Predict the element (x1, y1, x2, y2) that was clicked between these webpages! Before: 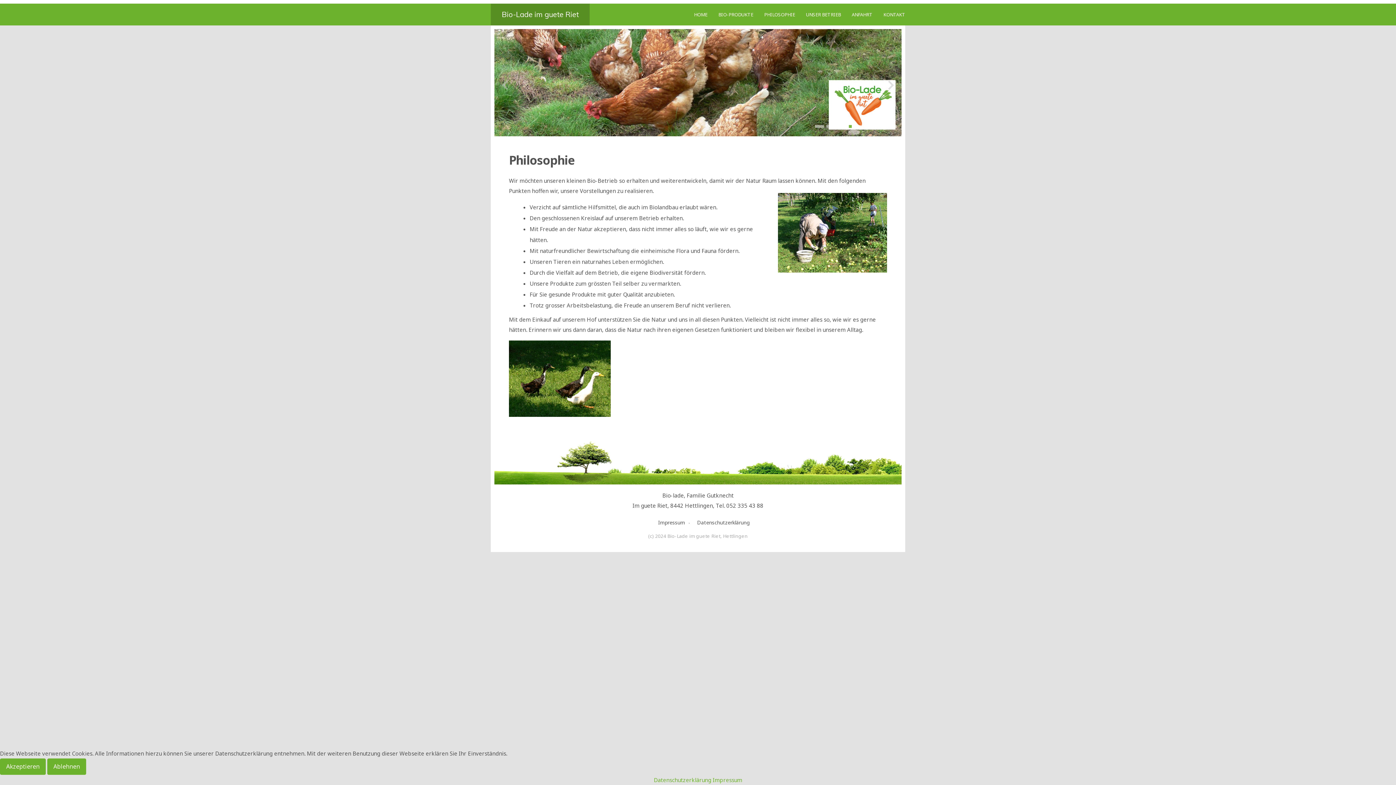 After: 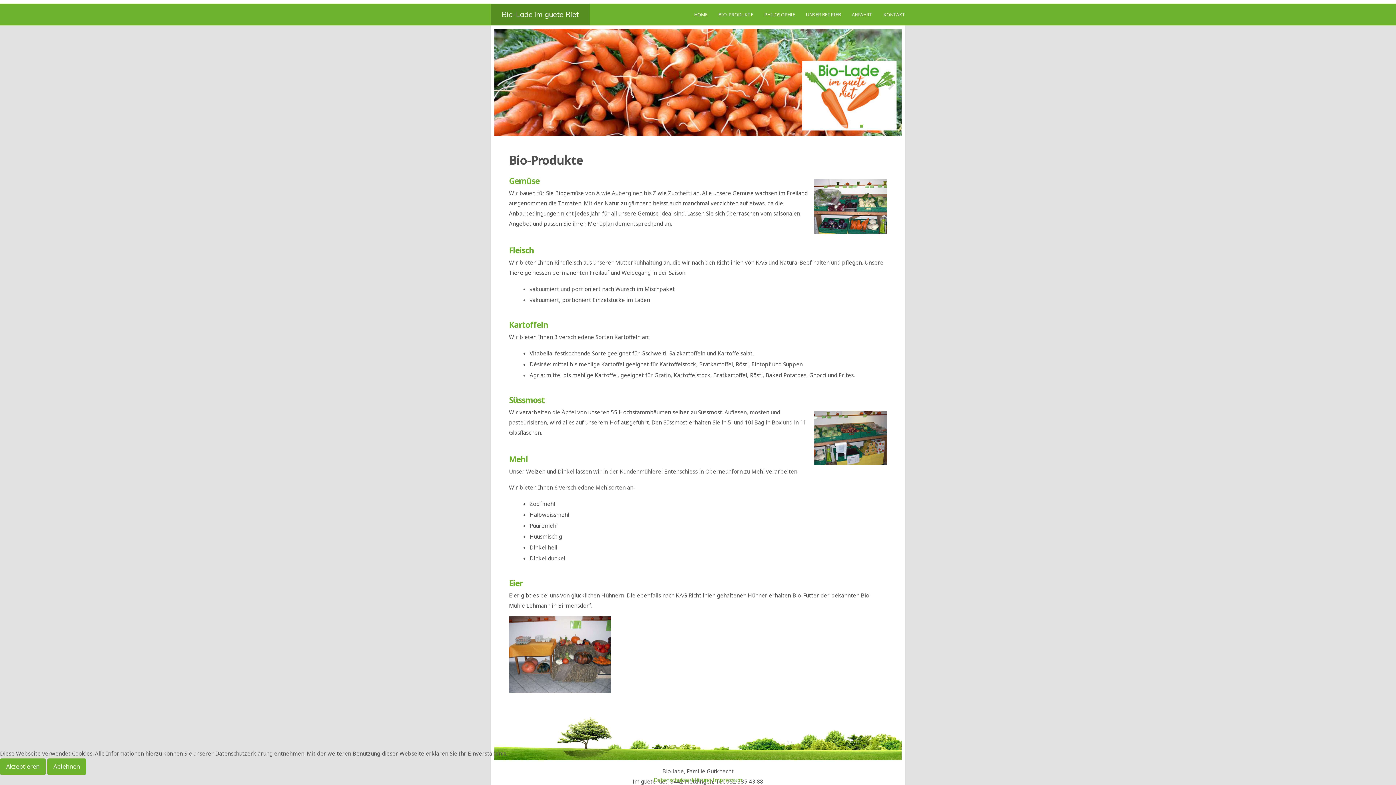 Action: bbox: (718, 3, 753, 25) label: BIO-PRODUKTE